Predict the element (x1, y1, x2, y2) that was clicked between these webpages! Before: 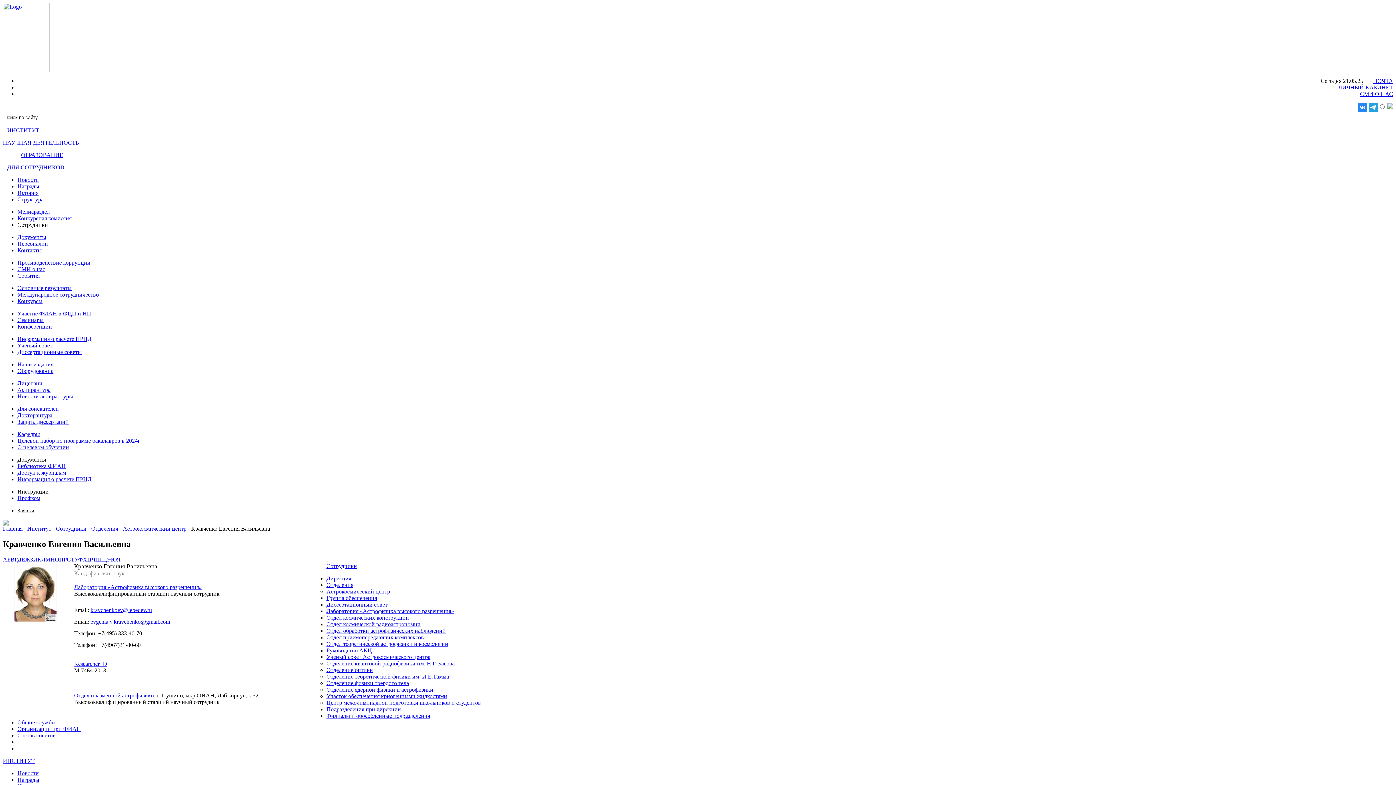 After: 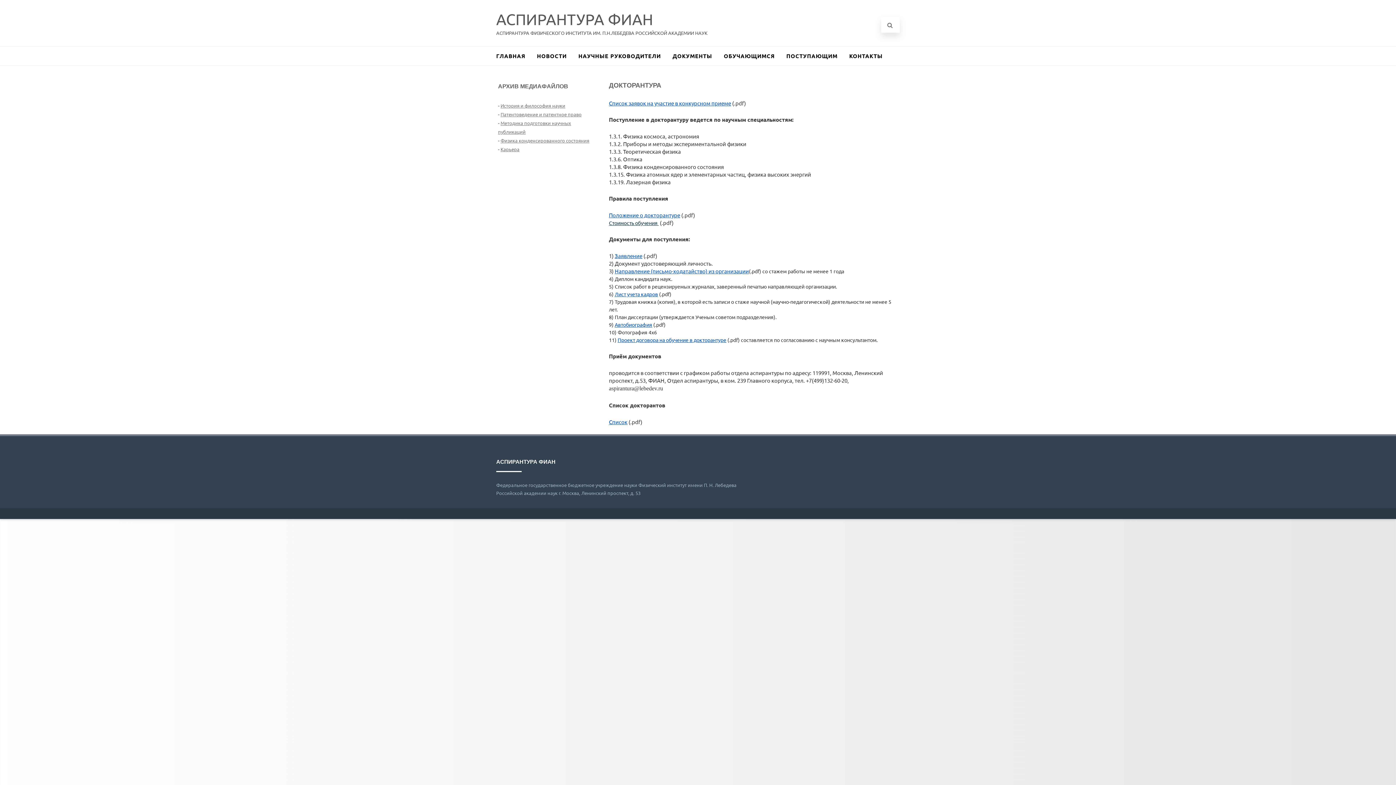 Action: bbox: (17, 412, 52, 418) label: Докторантура